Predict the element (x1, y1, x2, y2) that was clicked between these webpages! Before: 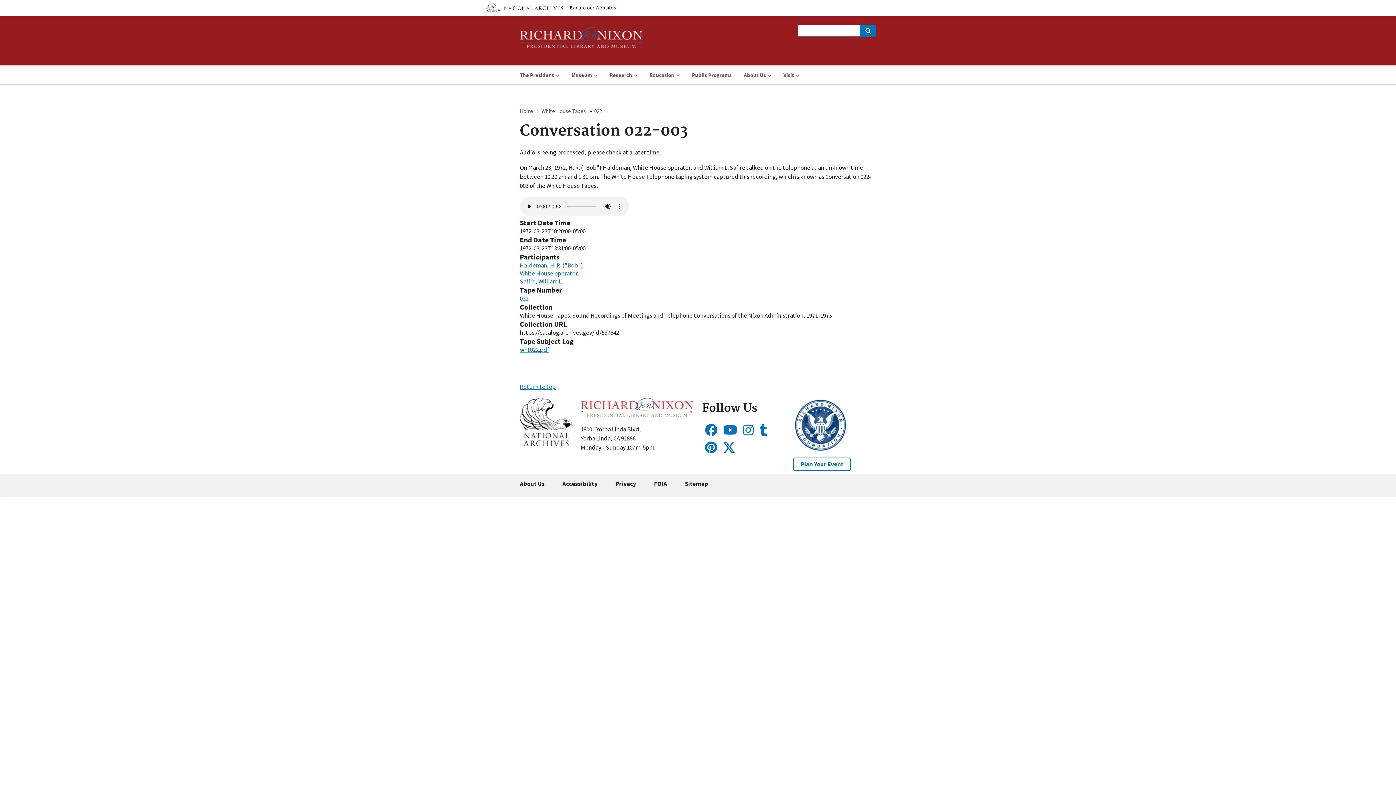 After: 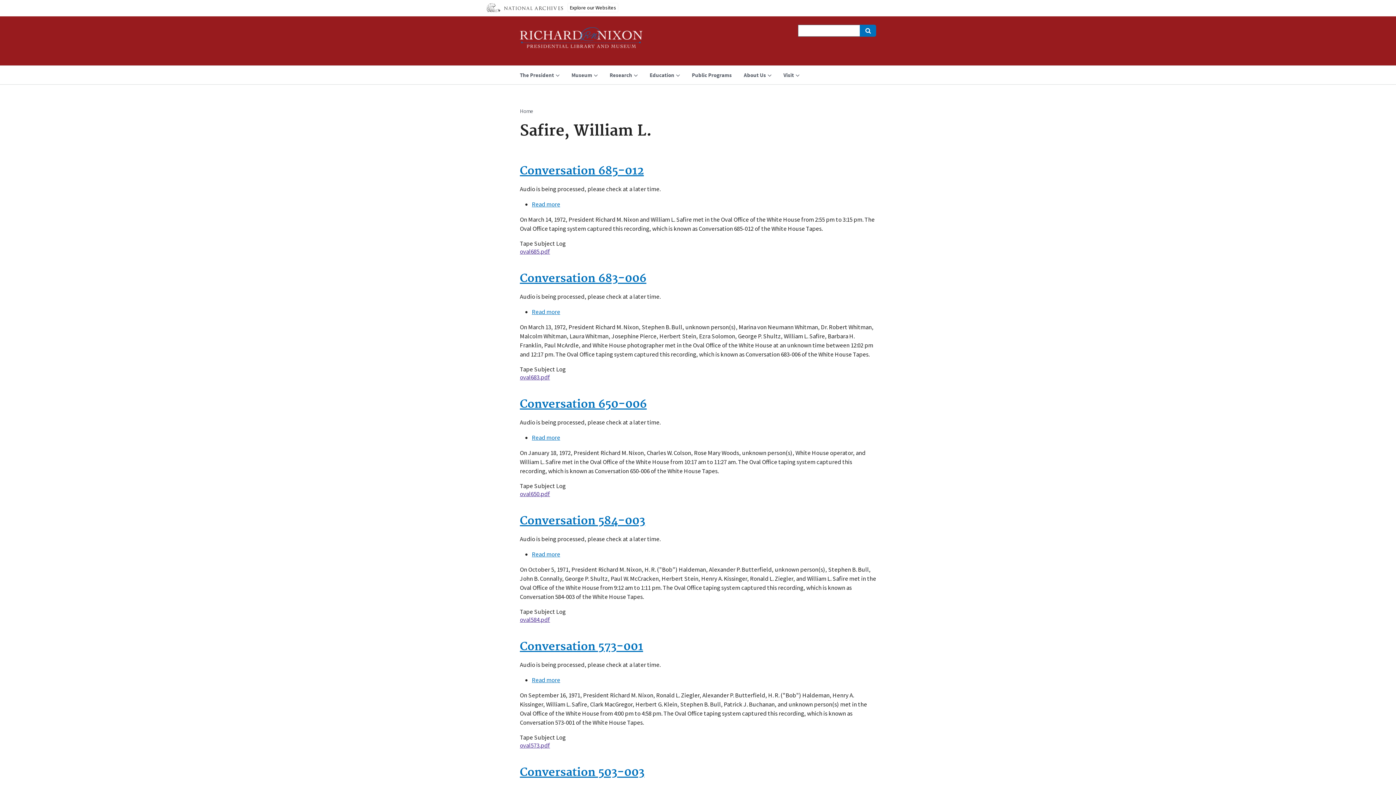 Action: label: Safire, William L. bbox: (520, 277, 562, 285)